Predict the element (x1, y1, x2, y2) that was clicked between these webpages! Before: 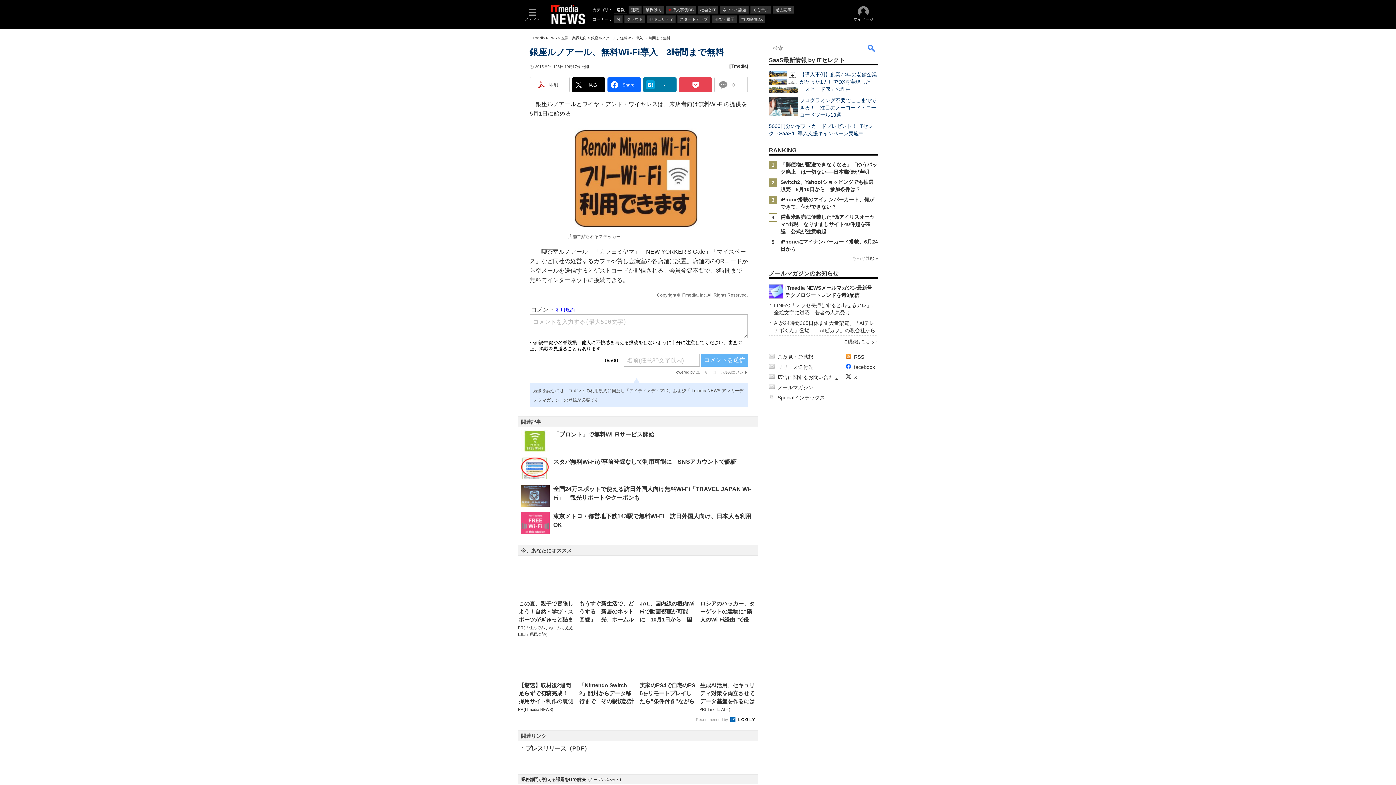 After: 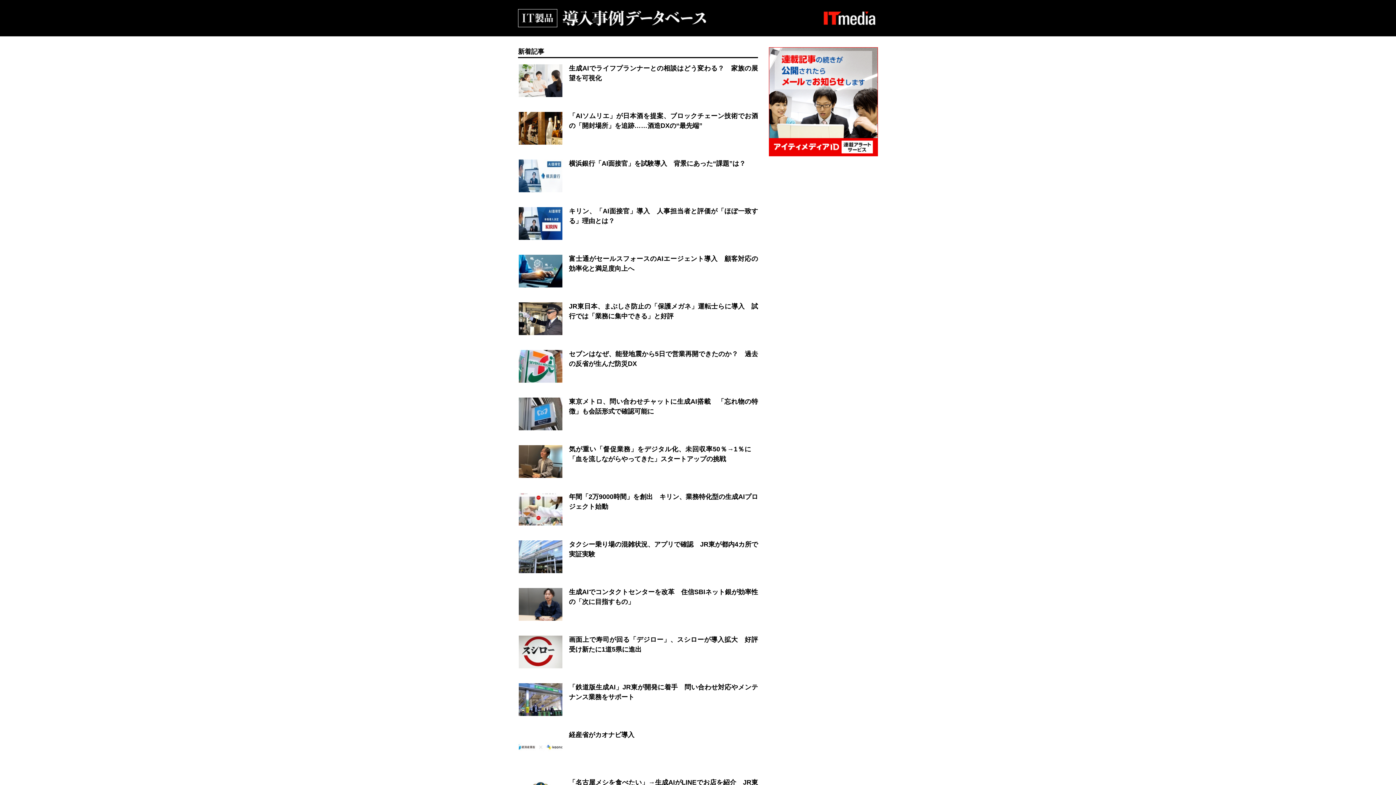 Action: bbox: (665, 5, 696, 13) label: 導入事例DB